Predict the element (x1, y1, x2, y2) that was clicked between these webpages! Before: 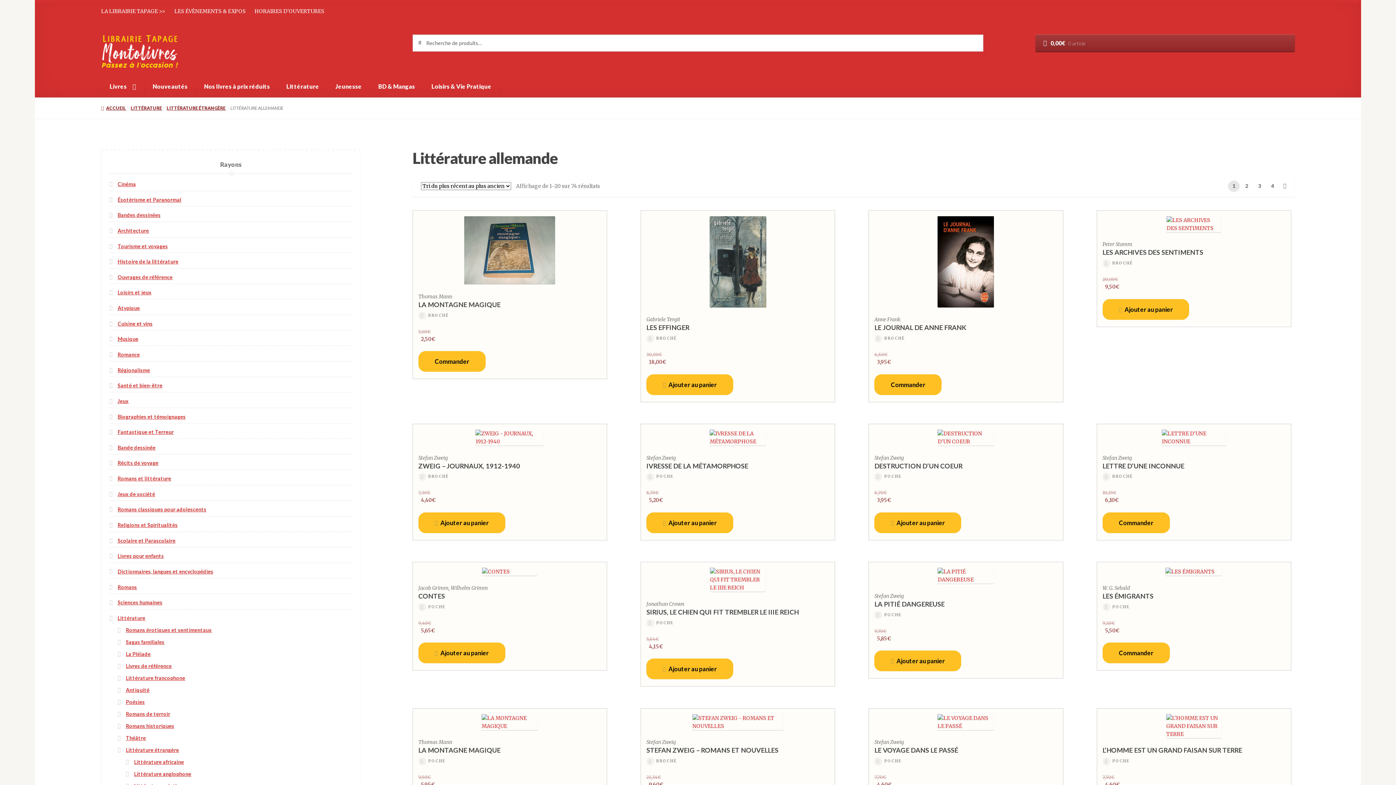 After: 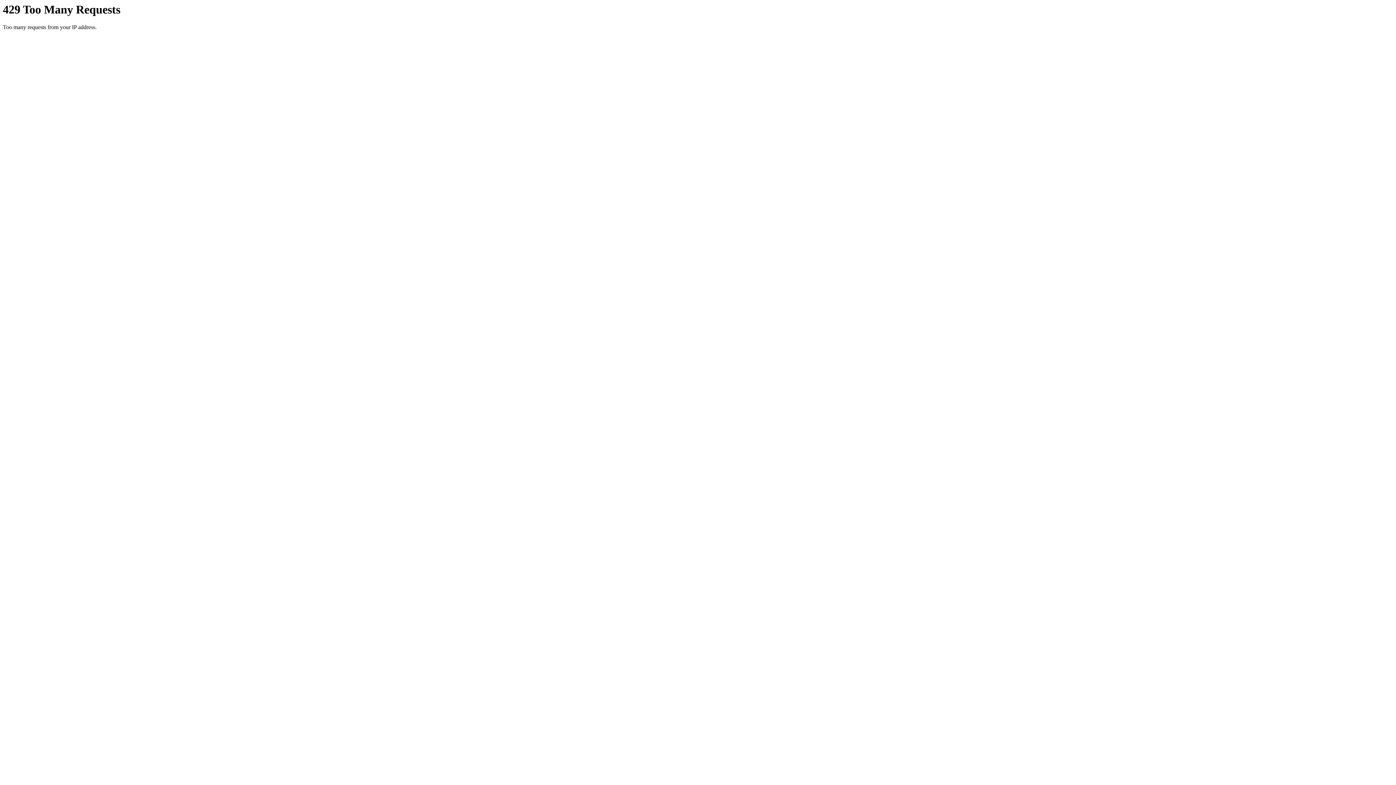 Action: bbox: (418, 714, 601, 789) label: Thomas Mann
LA MONTAGNE MAGIQUE
POCHE
9,90€
 5,95€